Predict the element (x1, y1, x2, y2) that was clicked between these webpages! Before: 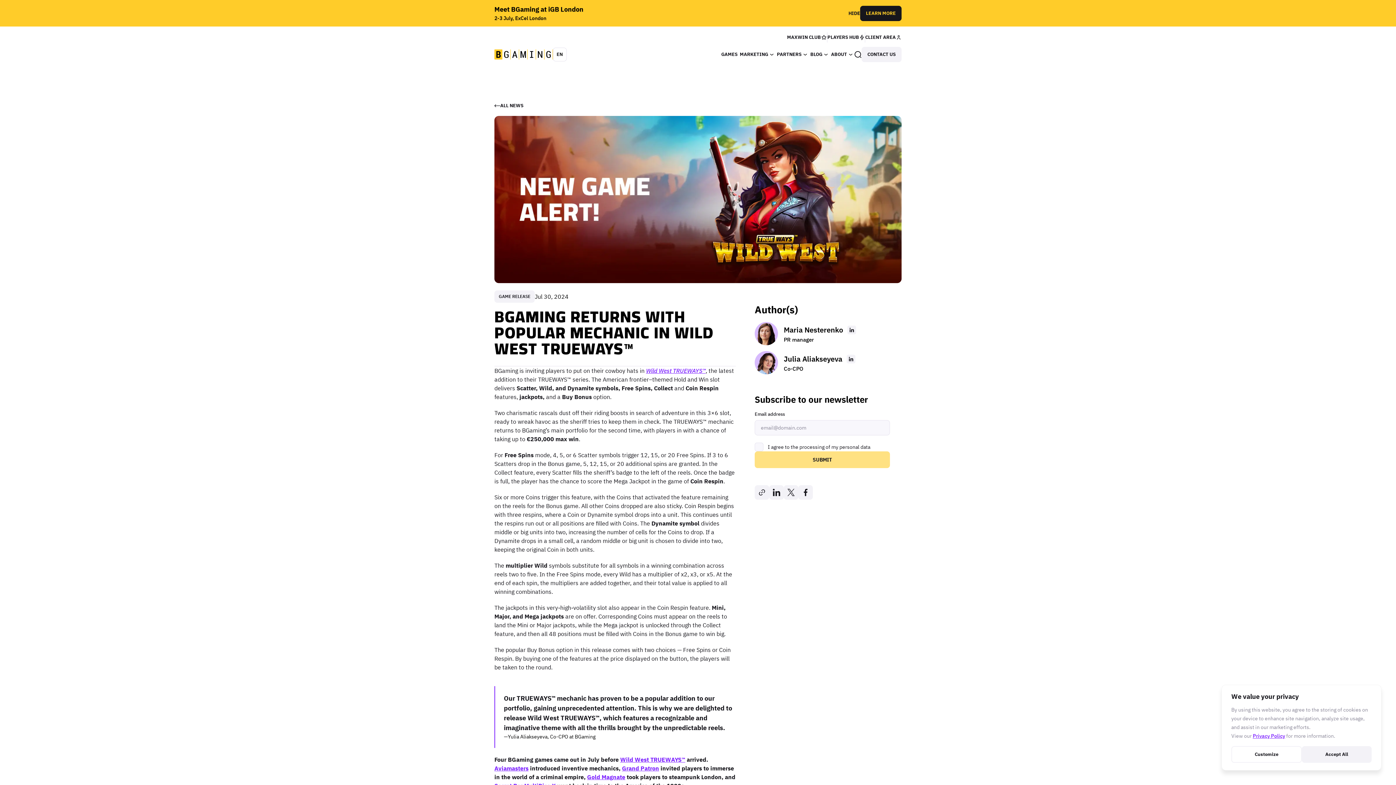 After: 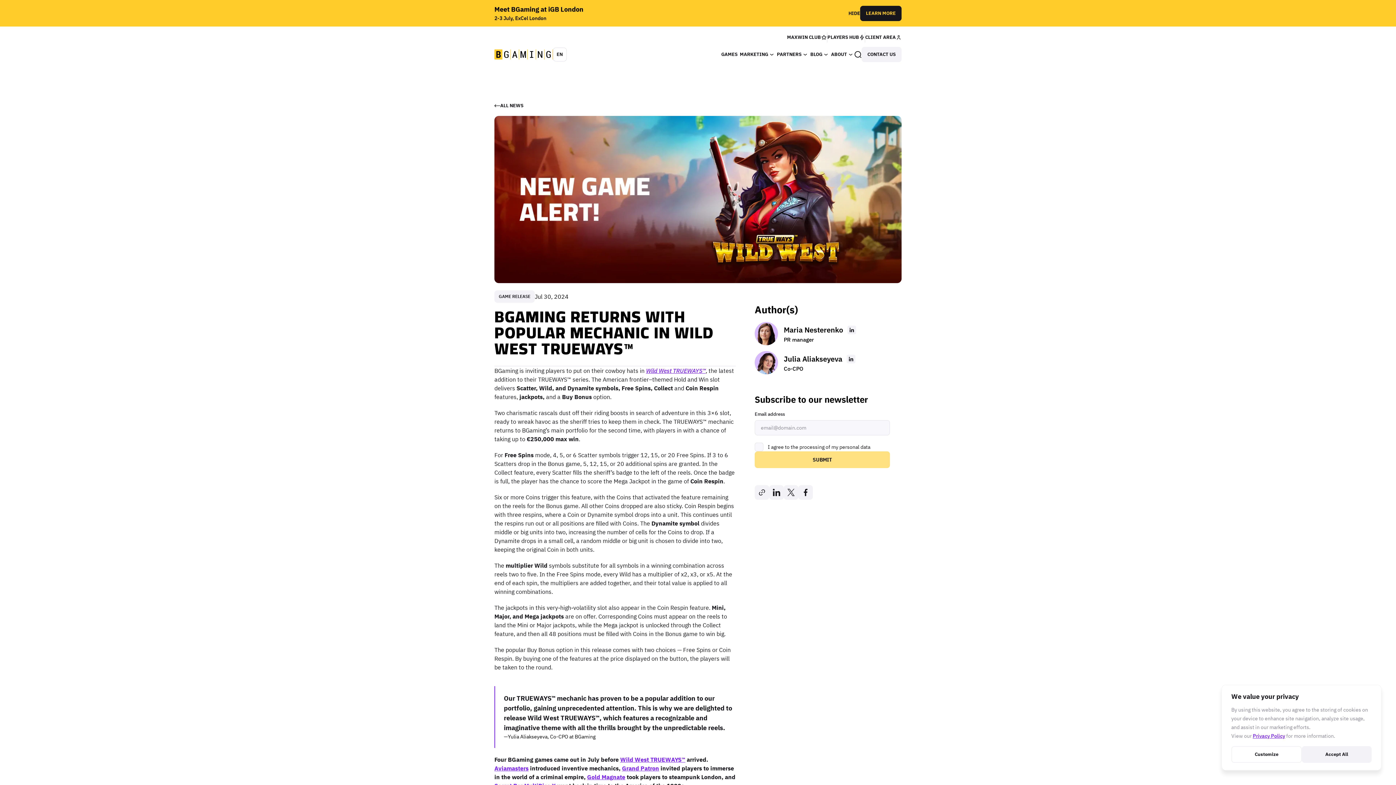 Action: bbox: (587, 773, 625, 781) label: Gold Magnate